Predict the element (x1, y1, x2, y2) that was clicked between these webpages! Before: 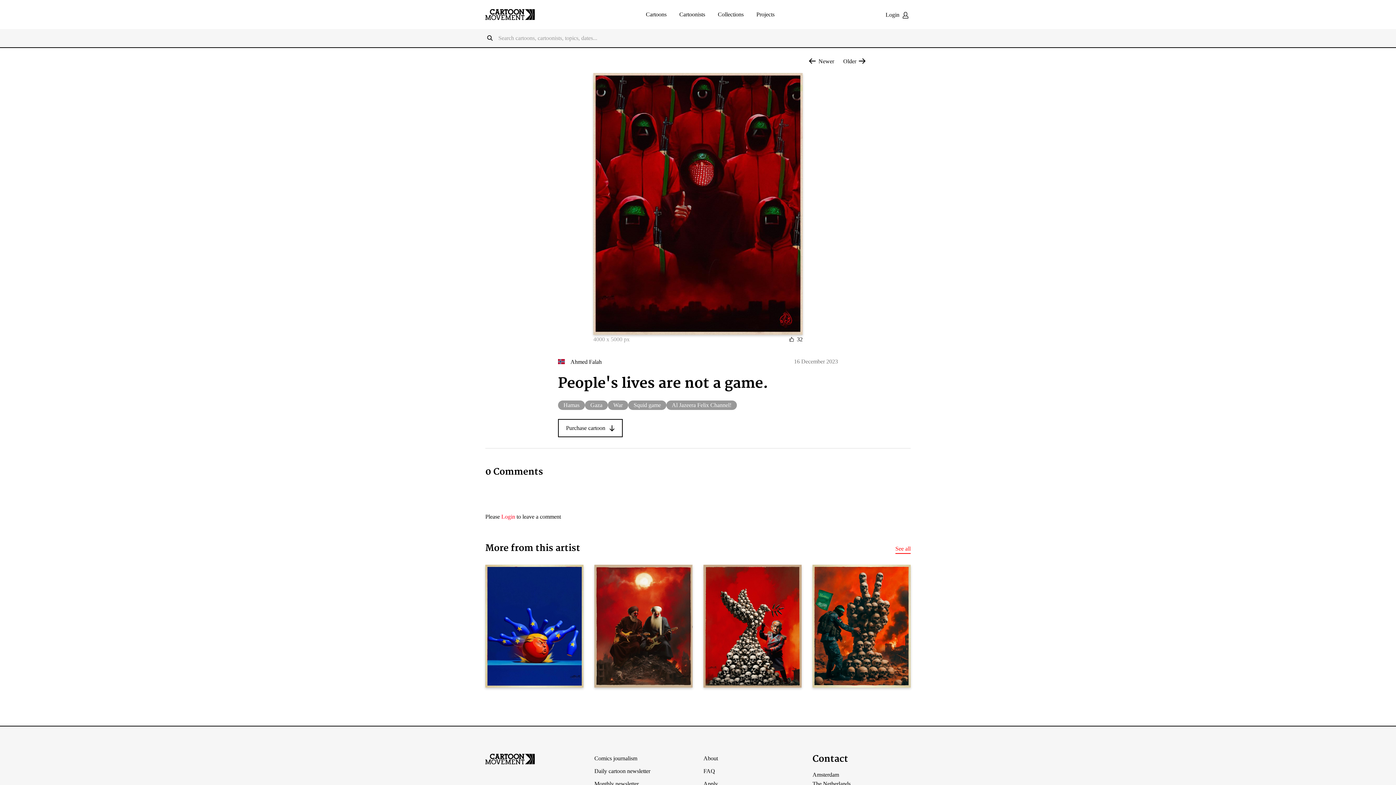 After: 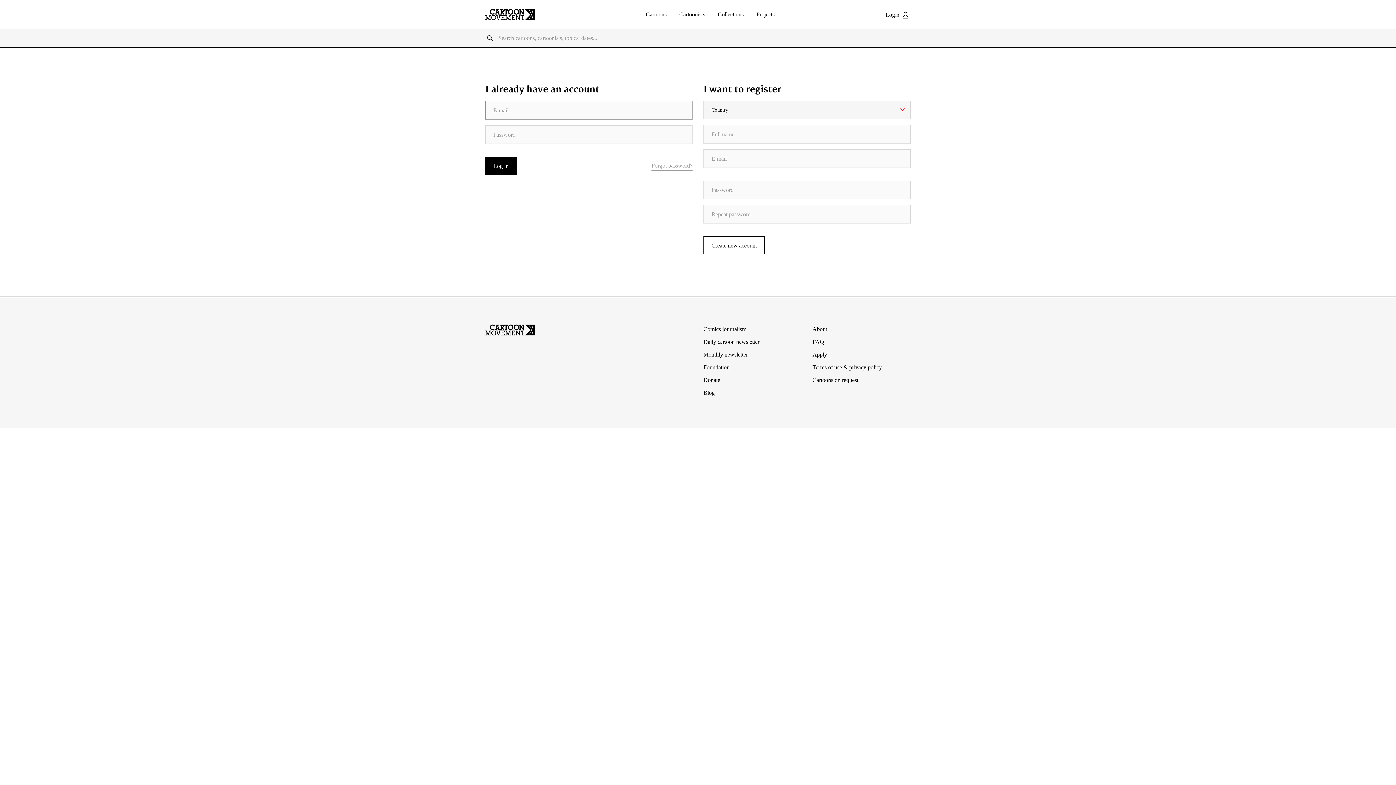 Action: bbox: (885, 11, 910, 17) label: Login